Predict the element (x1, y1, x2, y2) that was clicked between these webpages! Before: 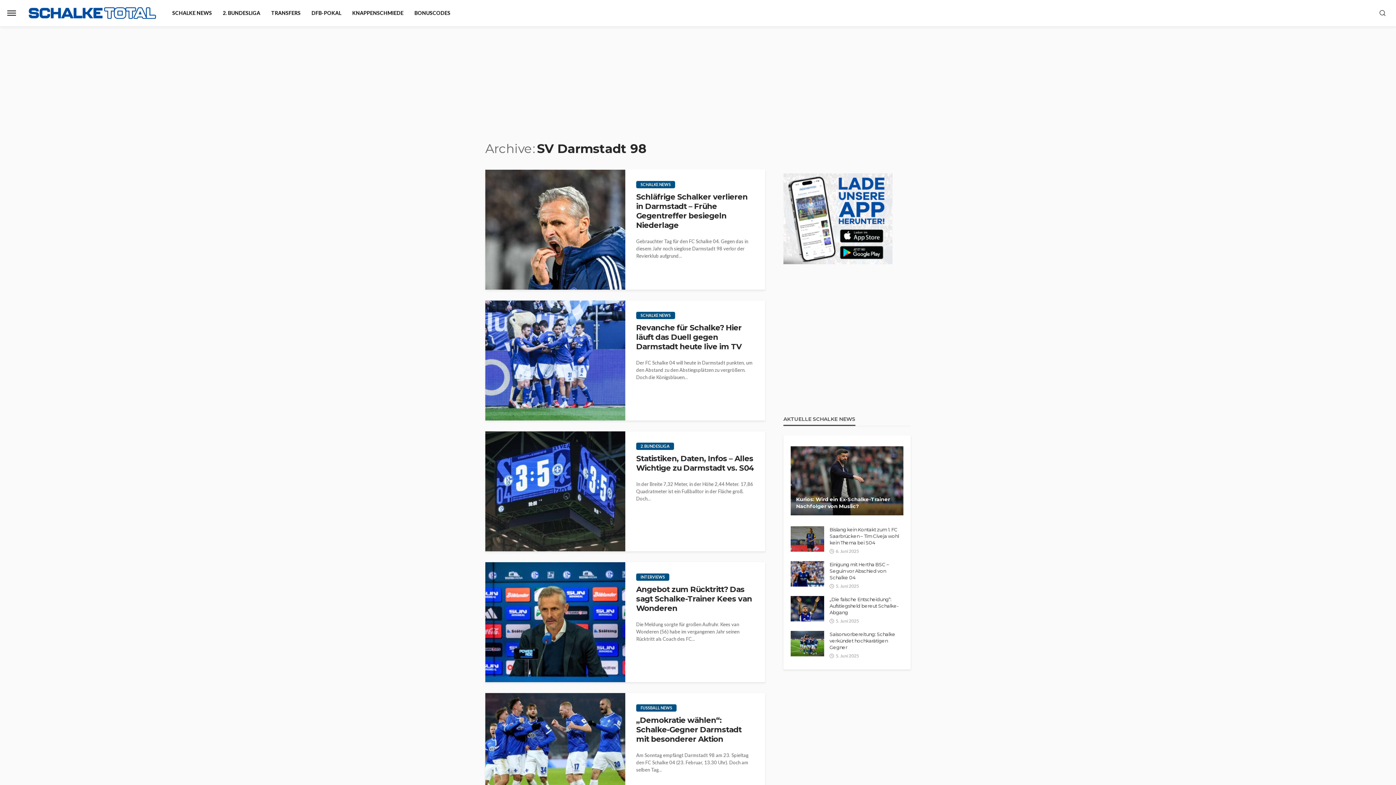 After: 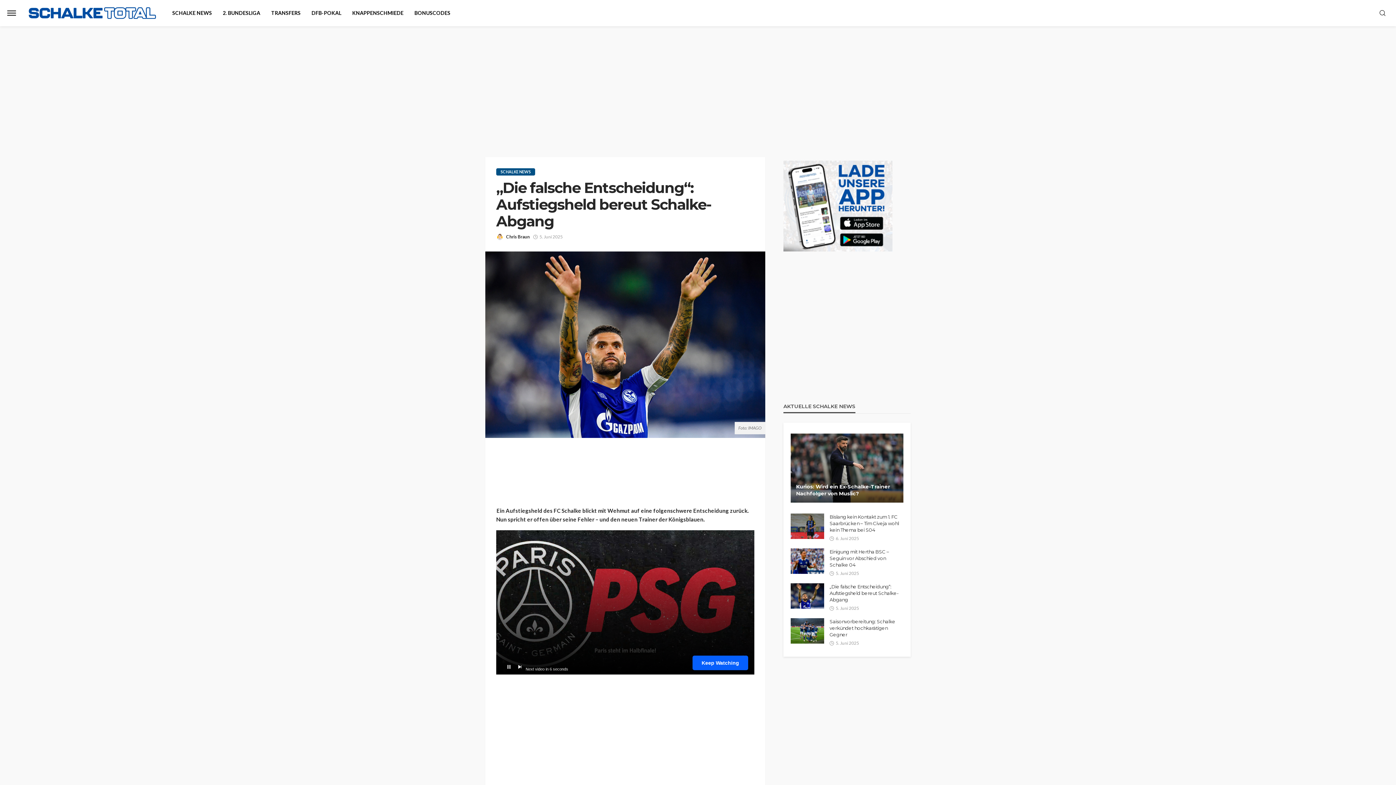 Action: bbox: (790, 596, 824, 621)